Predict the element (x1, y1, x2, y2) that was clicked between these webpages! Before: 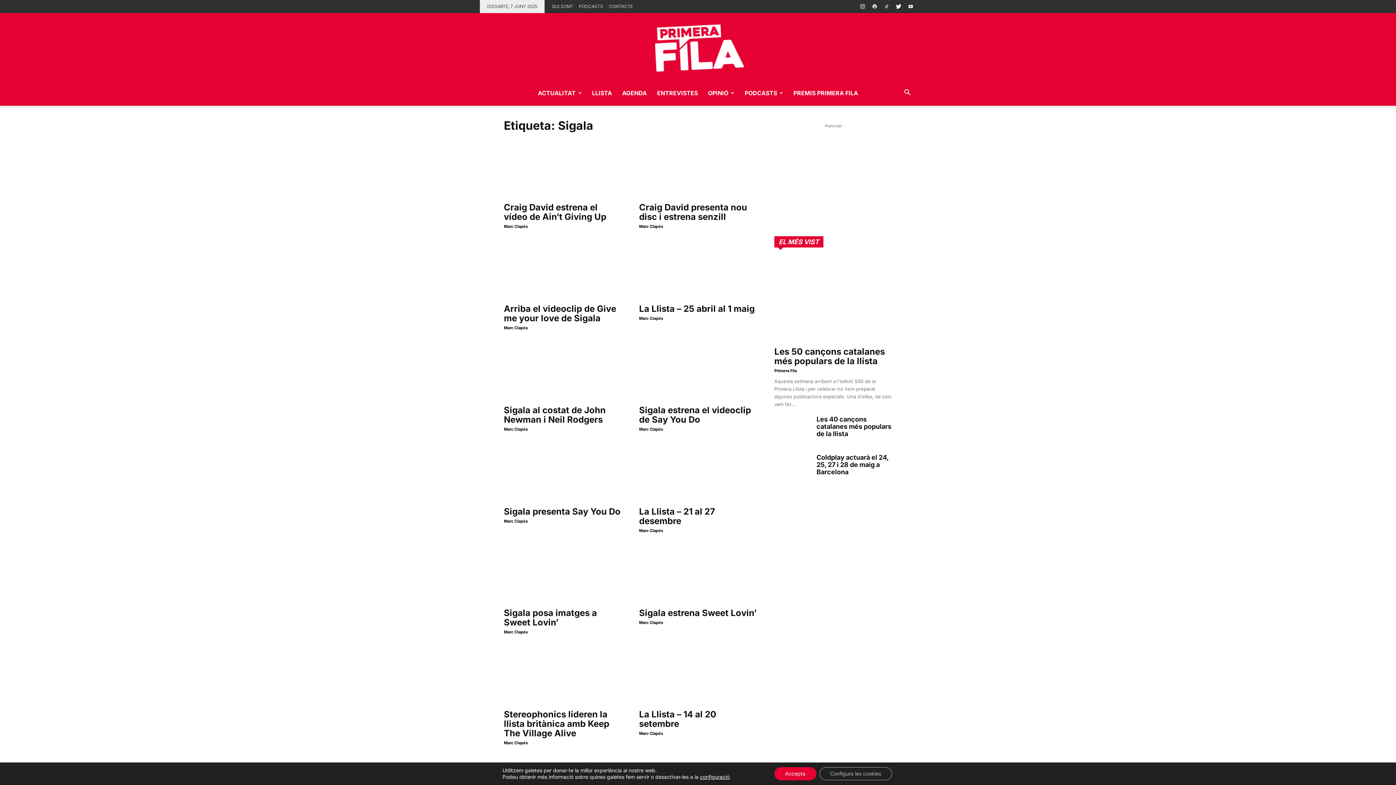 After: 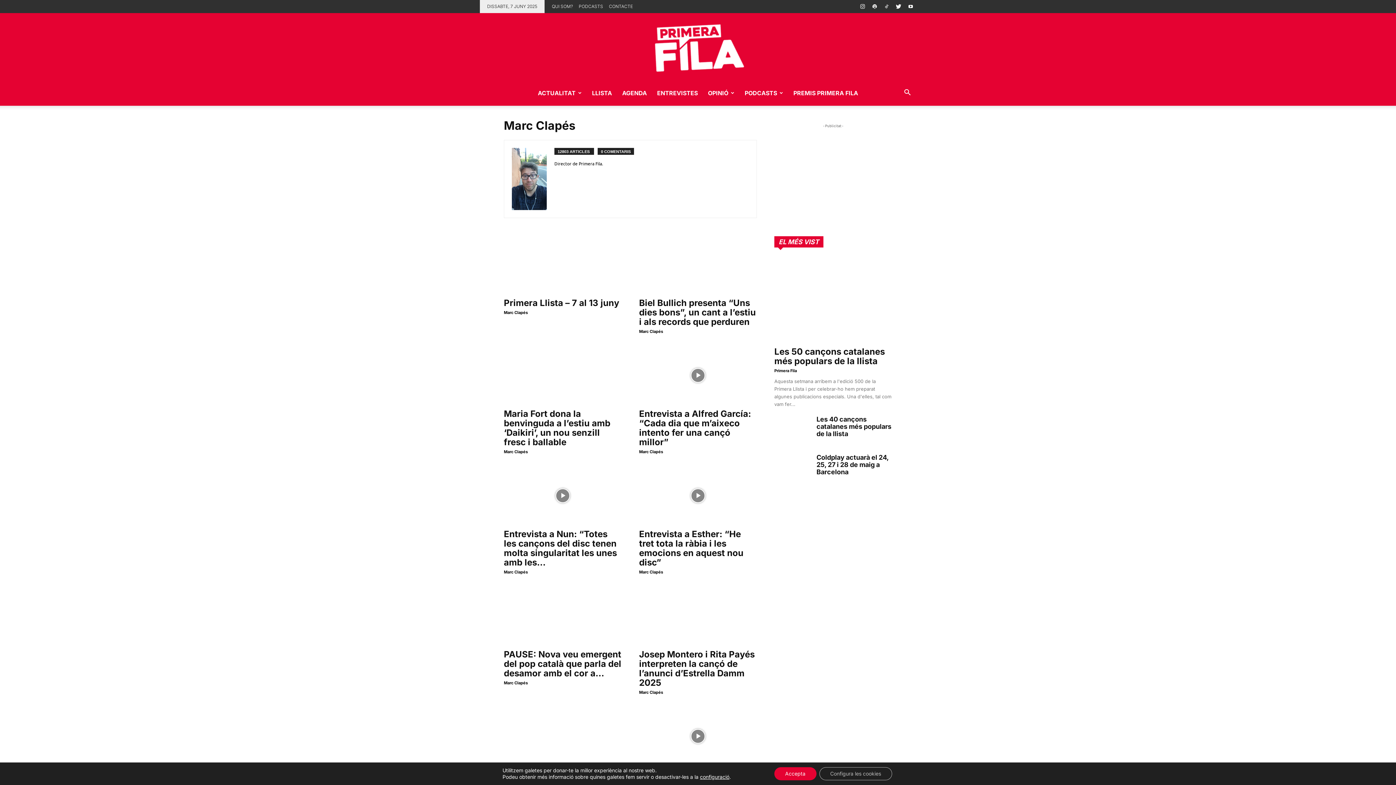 Action: bbox: (504, 740, 528, 745) label: Marc Clapés